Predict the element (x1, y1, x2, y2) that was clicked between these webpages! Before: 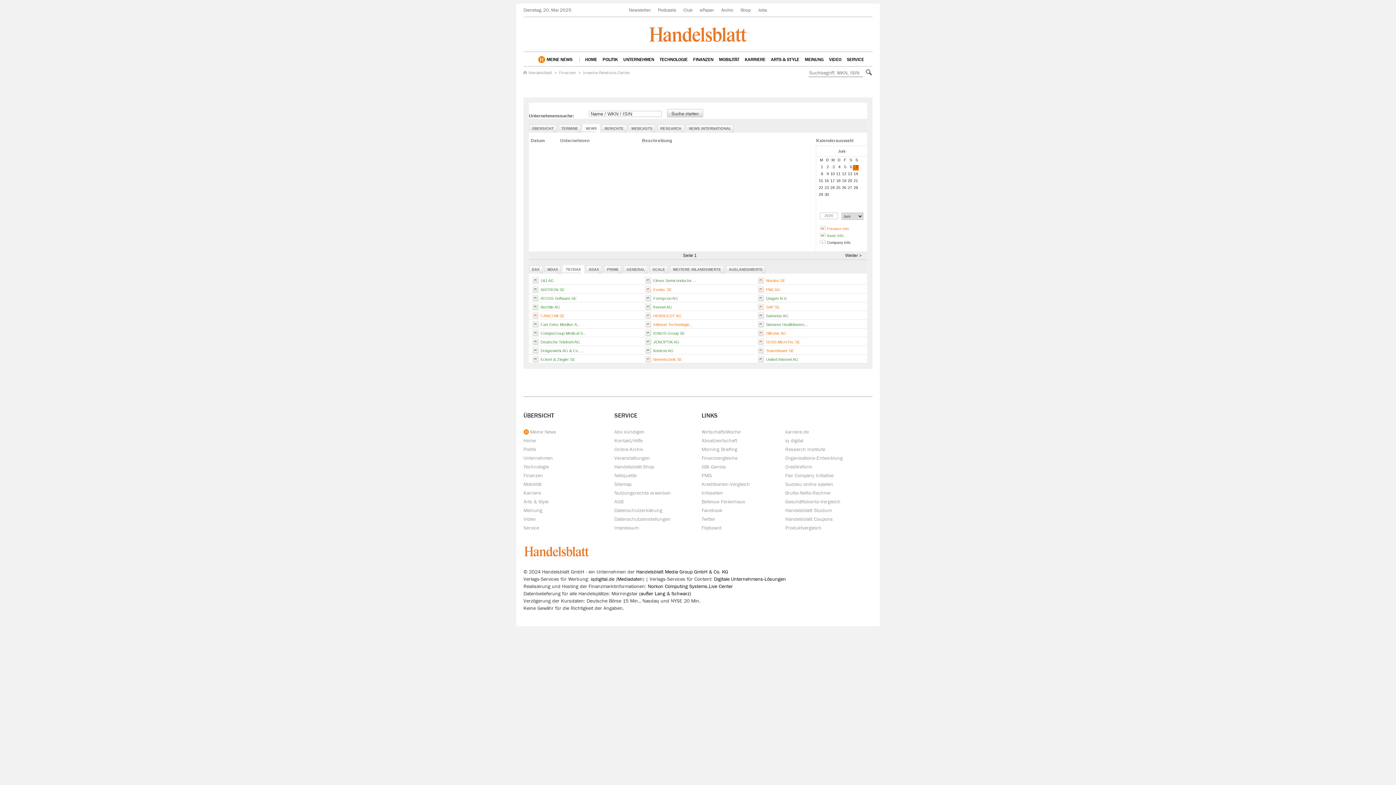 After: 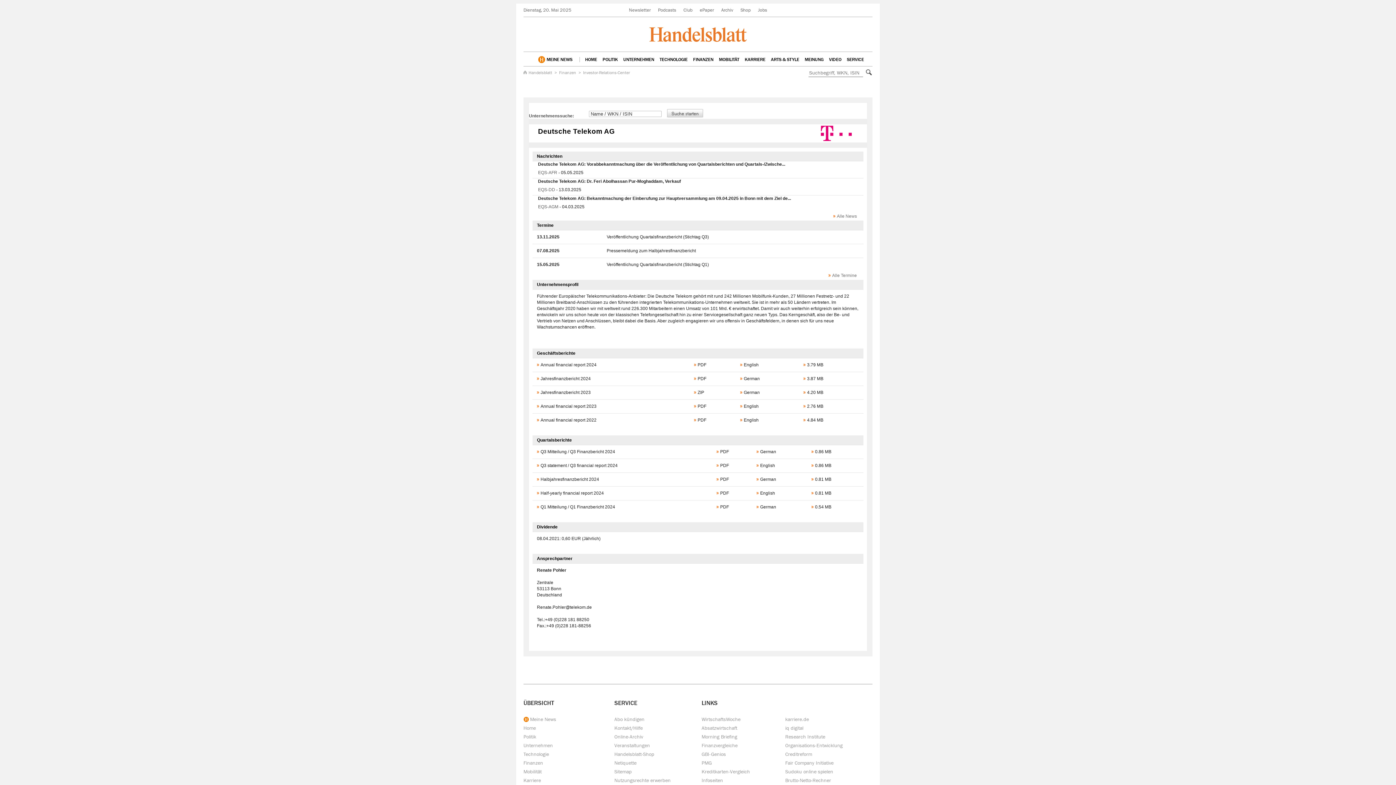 Action: label: Deutsche Telekom AG bbox: (540, 340, 580, 344)